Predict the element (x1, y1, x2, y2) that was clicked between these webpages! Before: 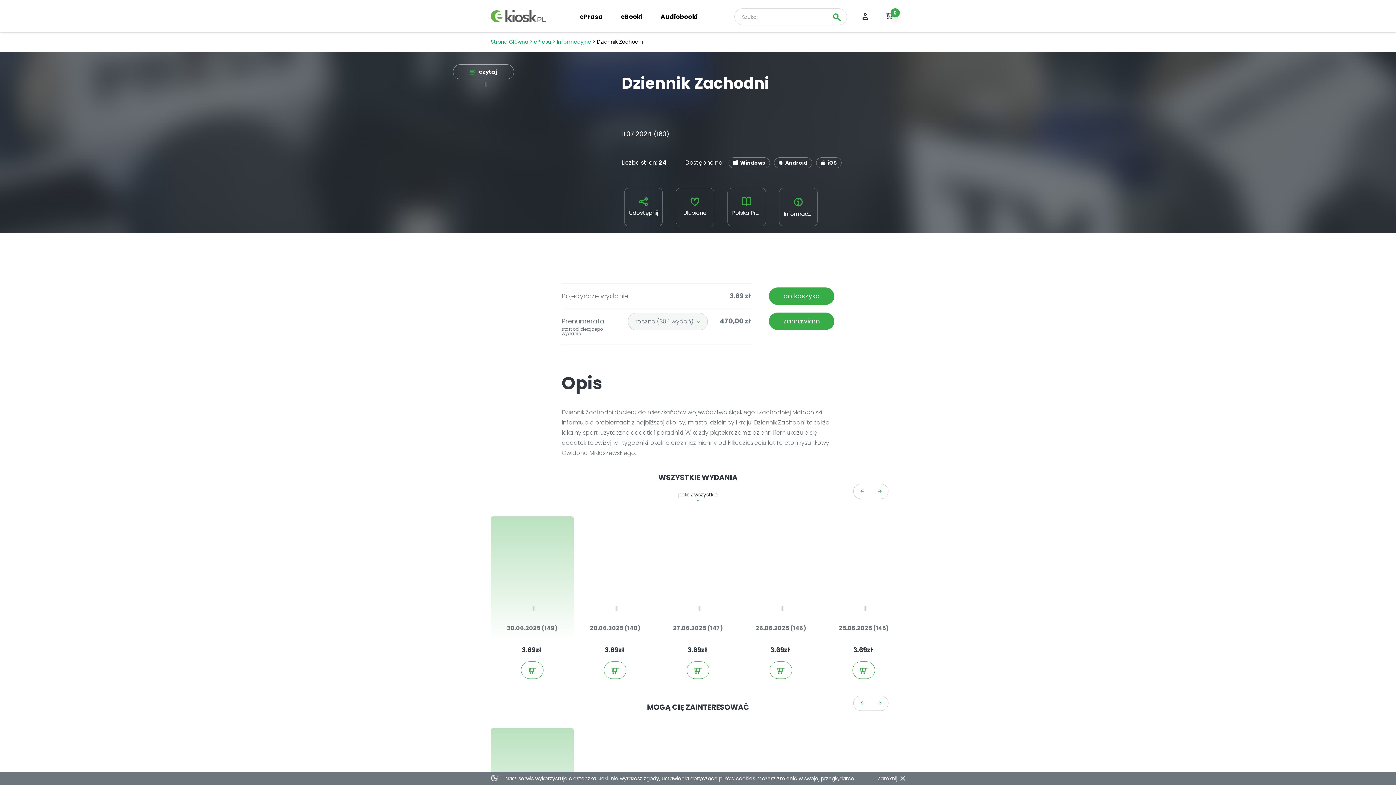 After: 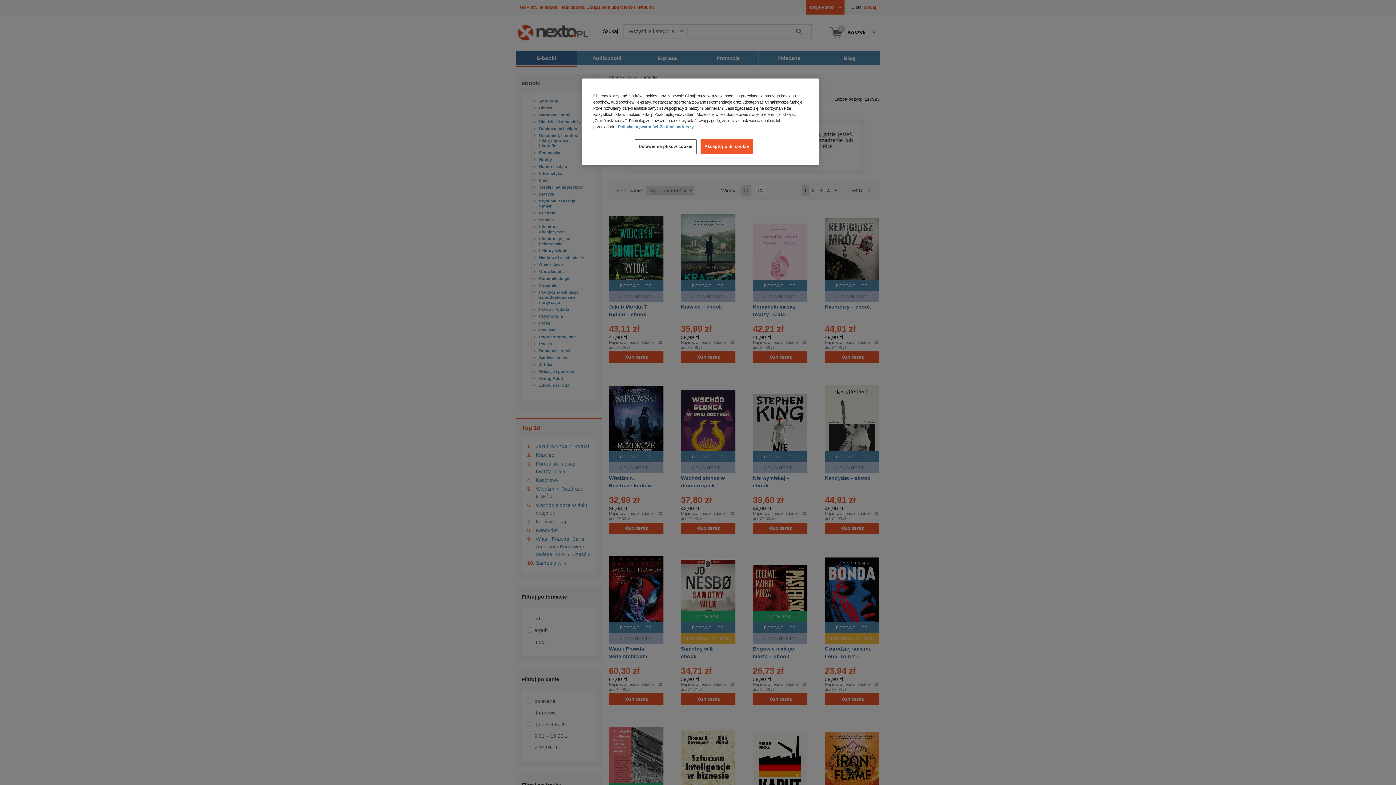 Action: bbox: (621, 12, 642, 35) label: eBooki